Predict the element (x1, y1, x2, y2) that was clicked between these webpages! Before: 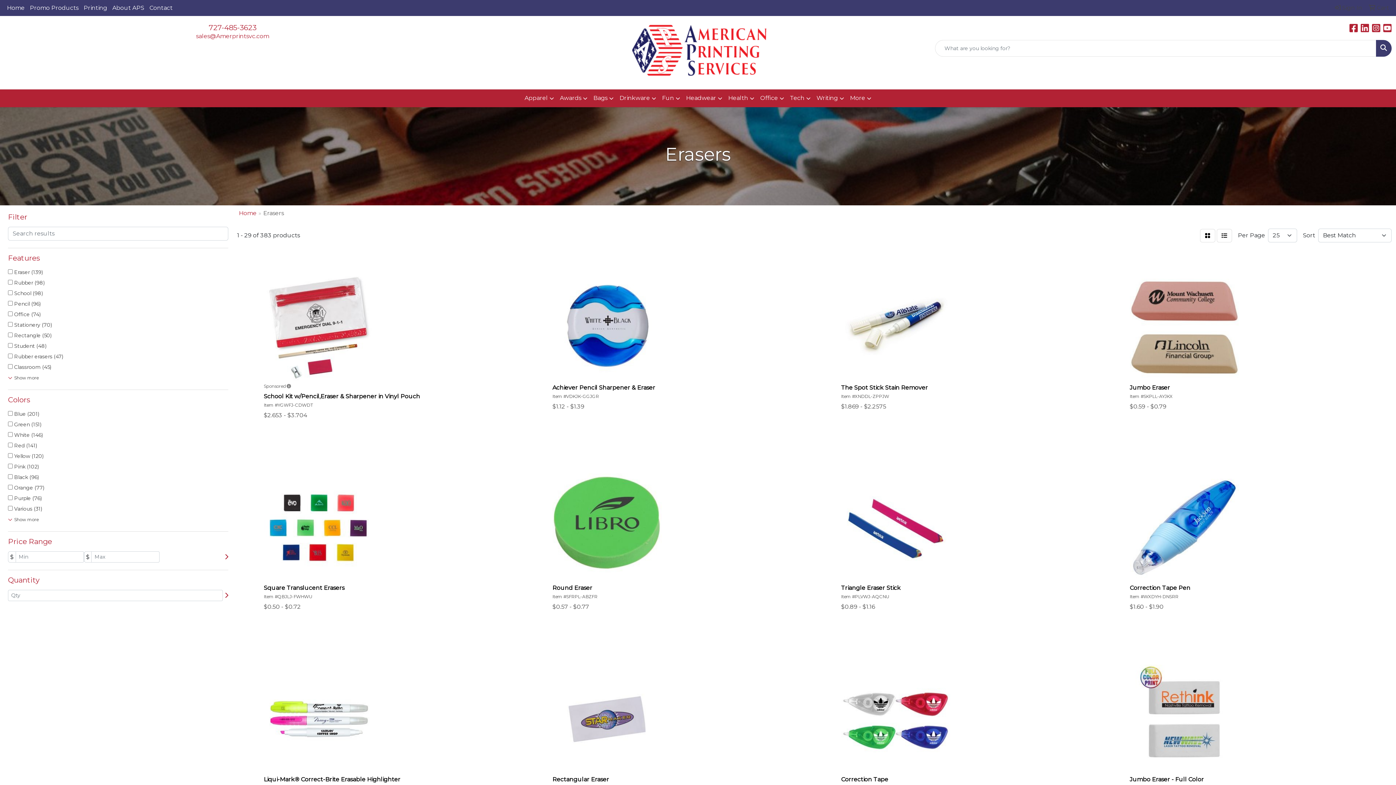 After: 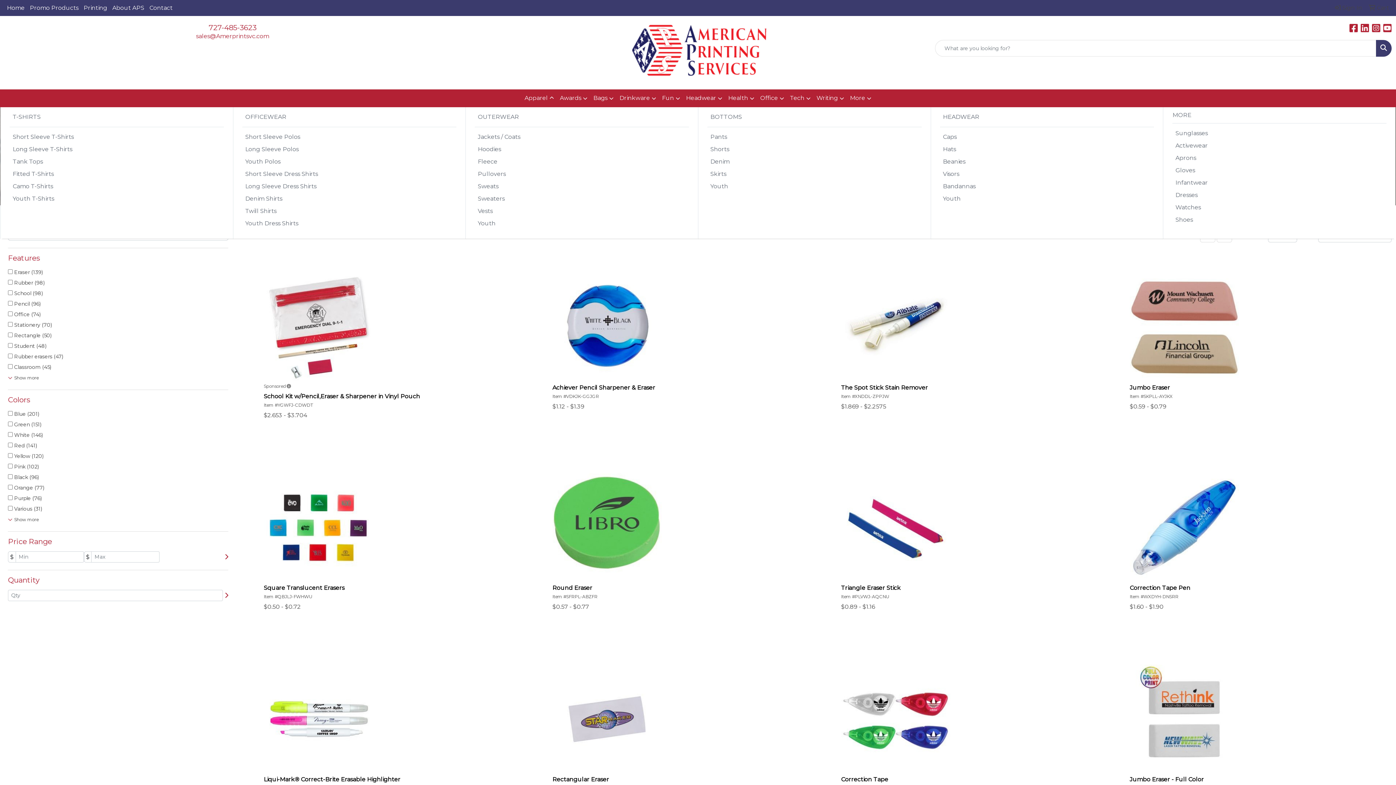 Action: label: Apparel bbox: (521, 89, 557, 107)